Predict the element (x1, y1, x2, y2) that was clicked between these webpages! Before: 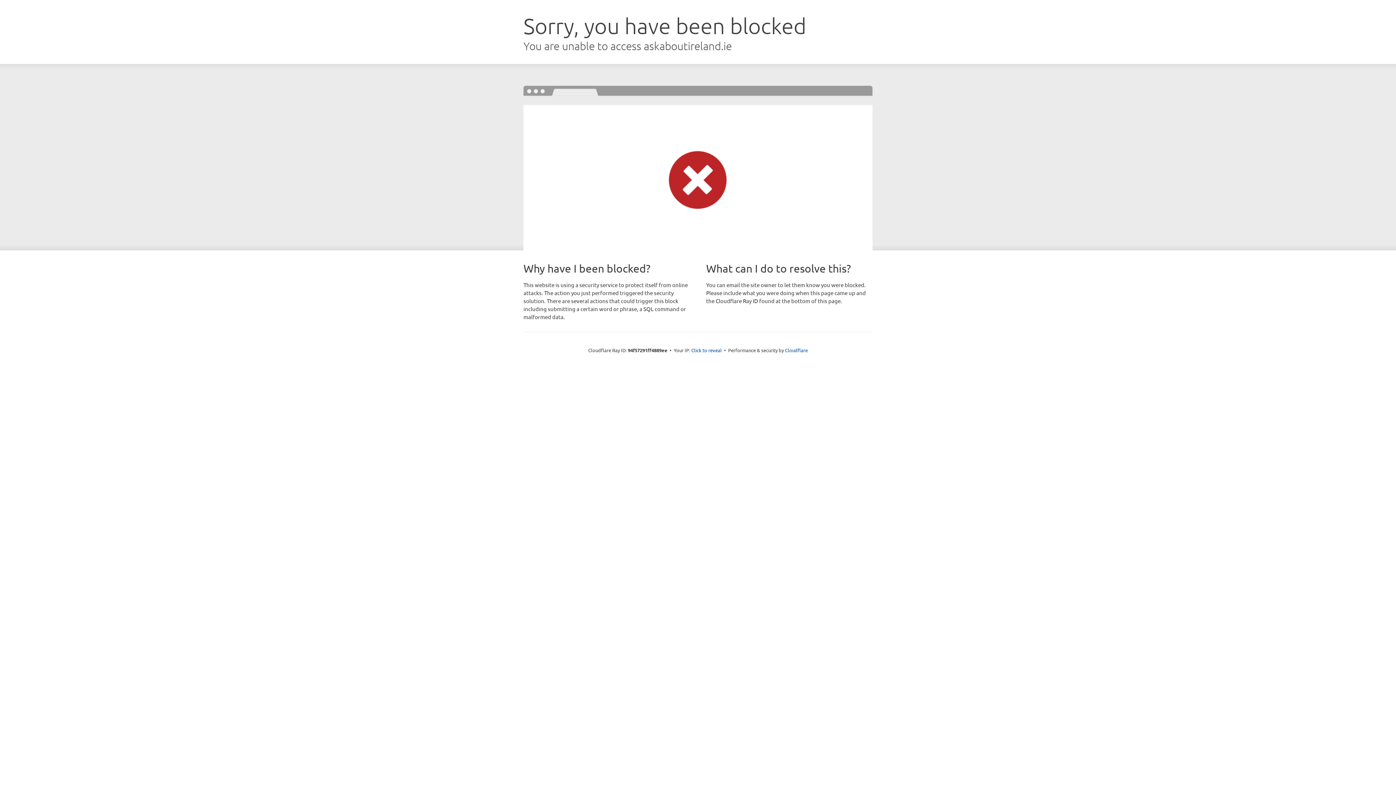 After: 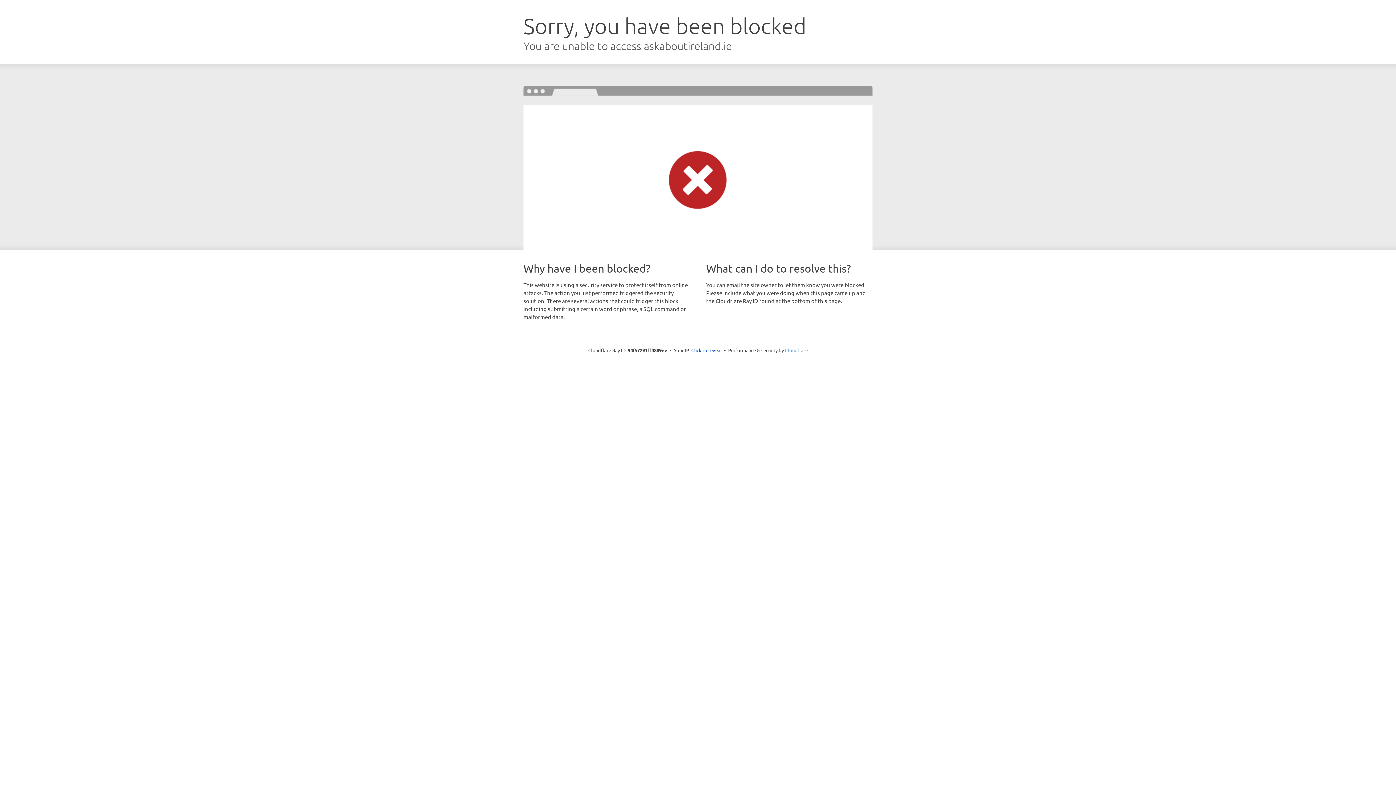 Action: bbox: (785, 347, 808, 353) label: Cloudflare